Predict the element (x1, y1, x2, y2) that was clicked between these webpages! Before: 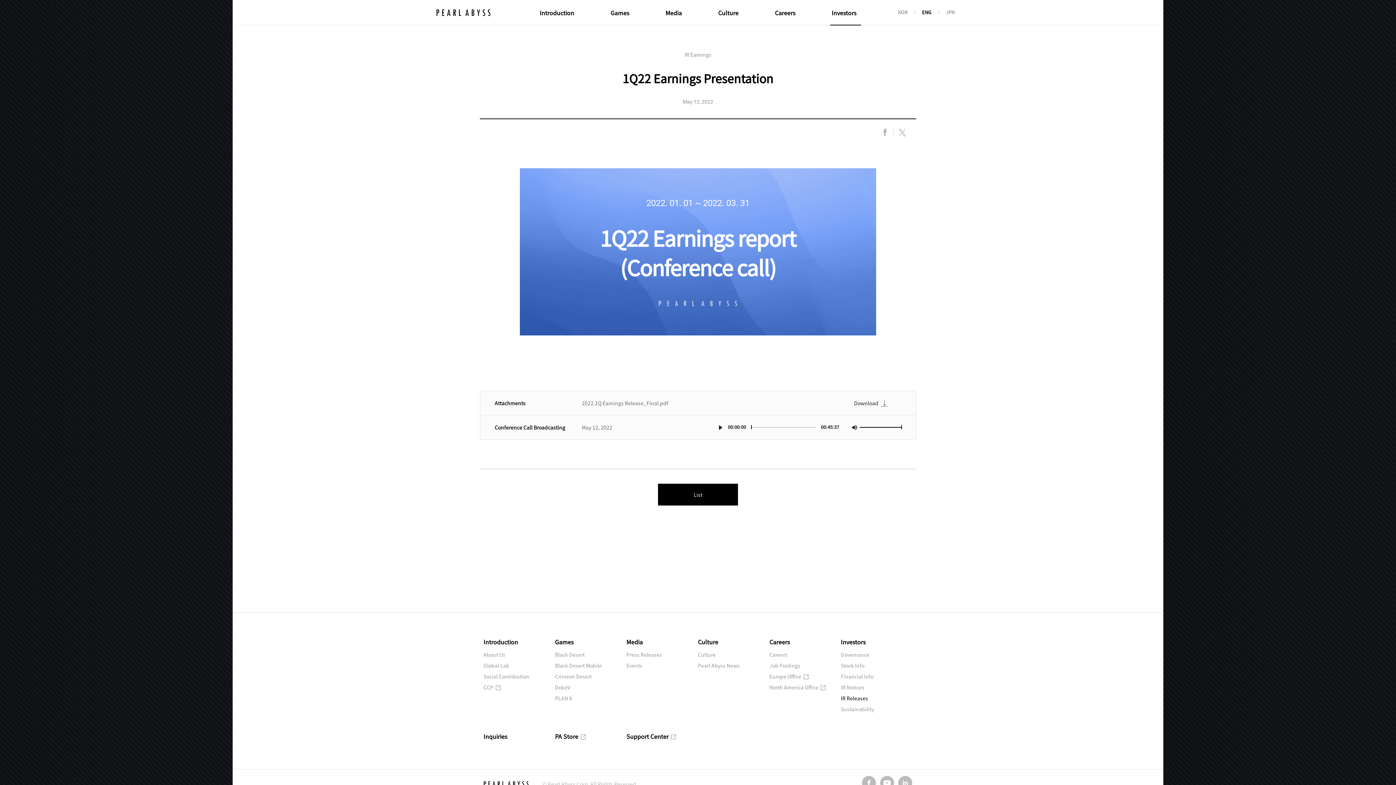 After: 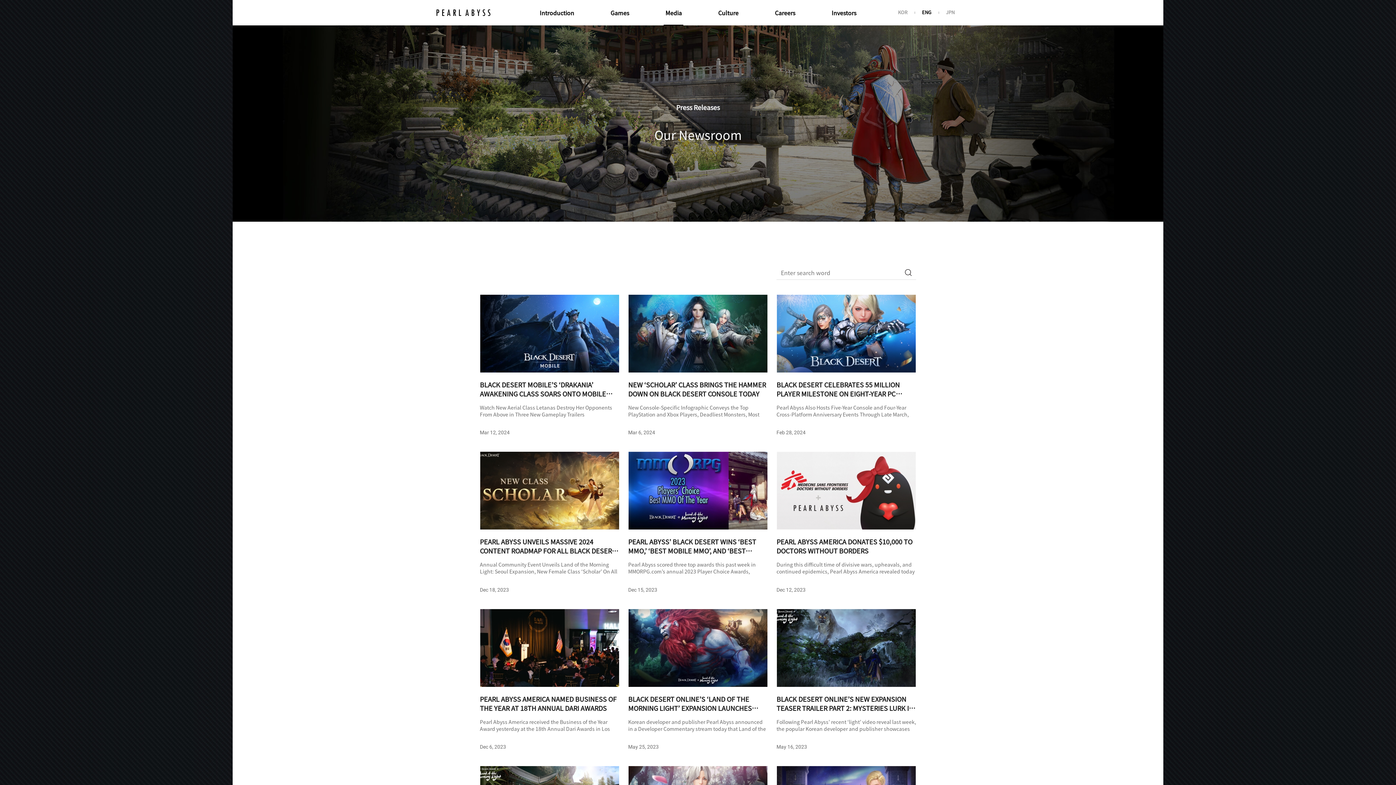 Action: bbox: (626, 634, 698, 649) label: Media